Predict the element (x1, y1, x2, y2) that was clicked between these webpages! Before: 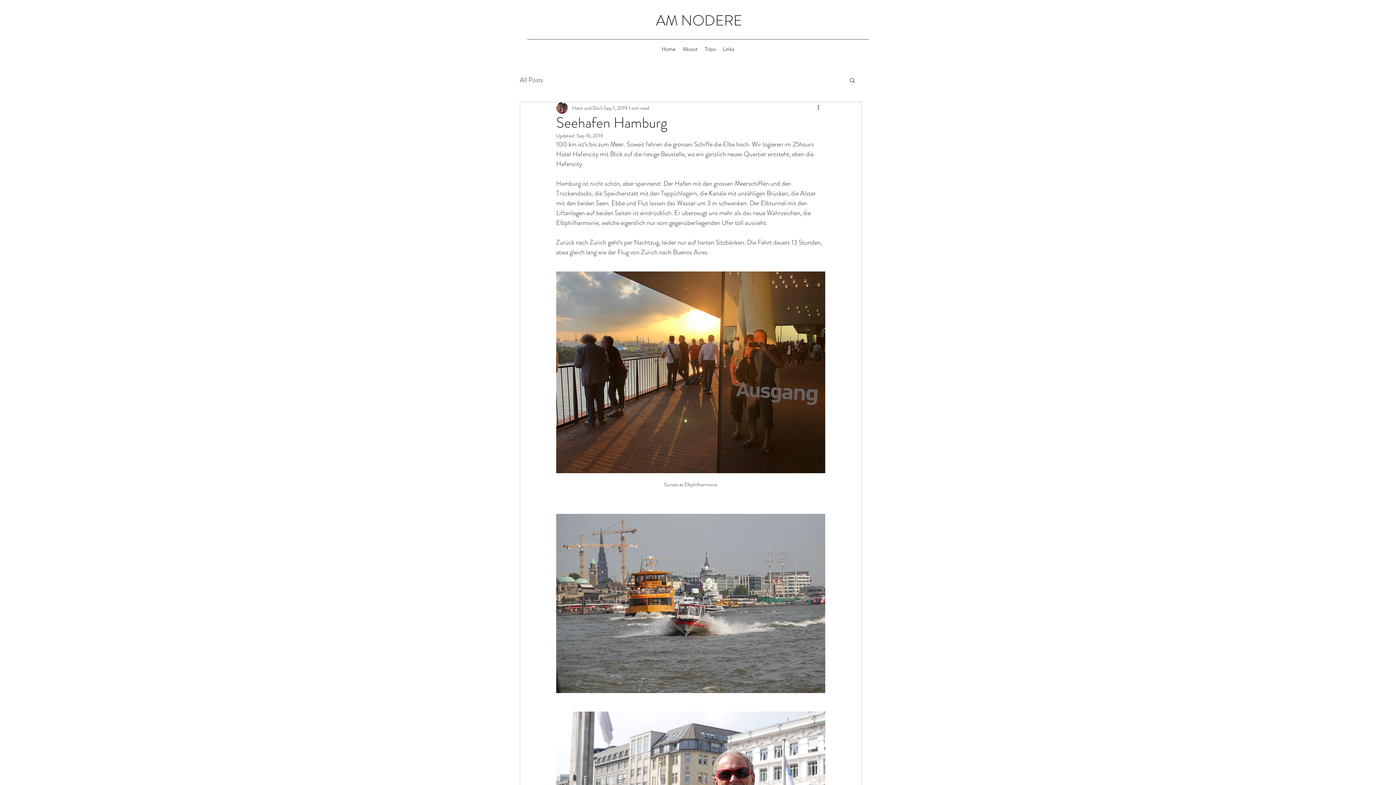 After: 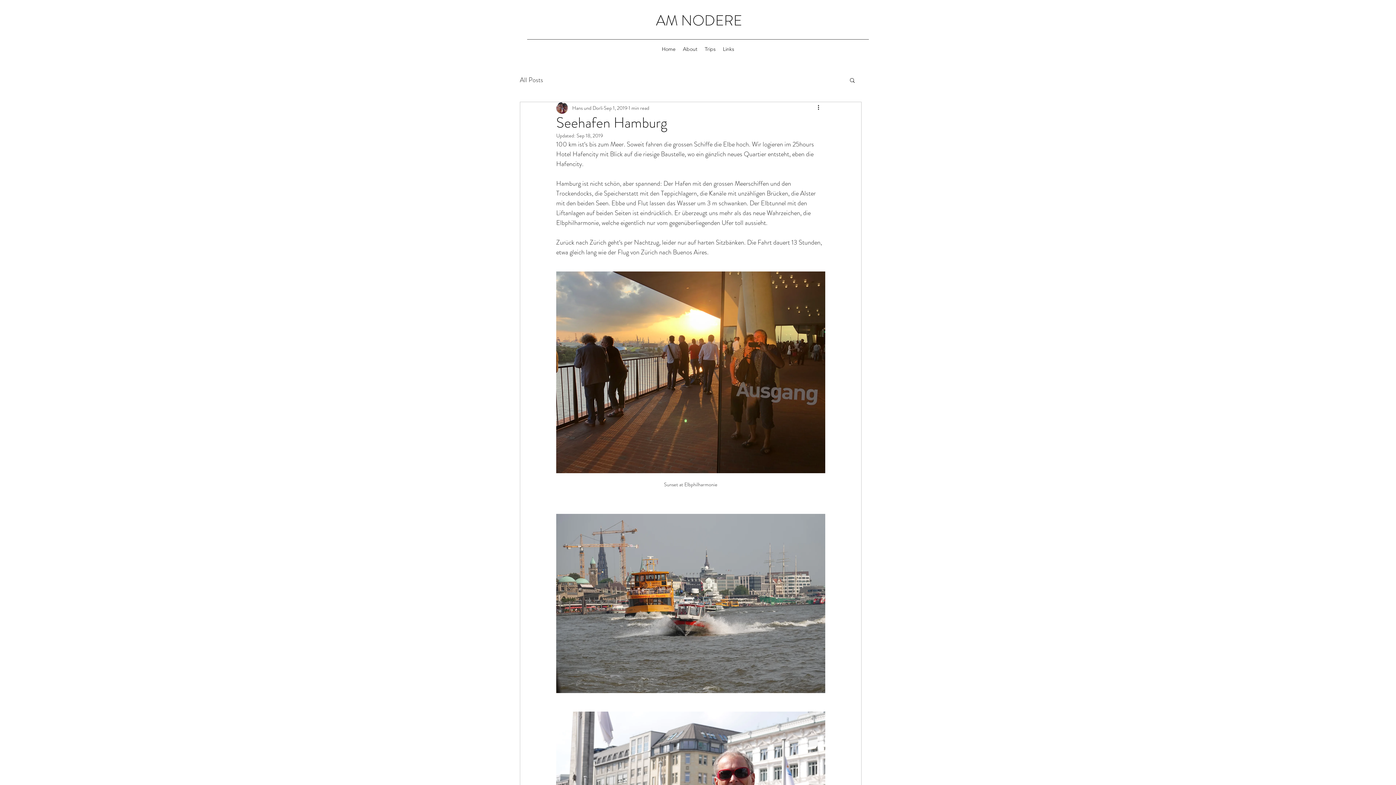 Action: bbox: (849, 77, 856, 82) label: Search